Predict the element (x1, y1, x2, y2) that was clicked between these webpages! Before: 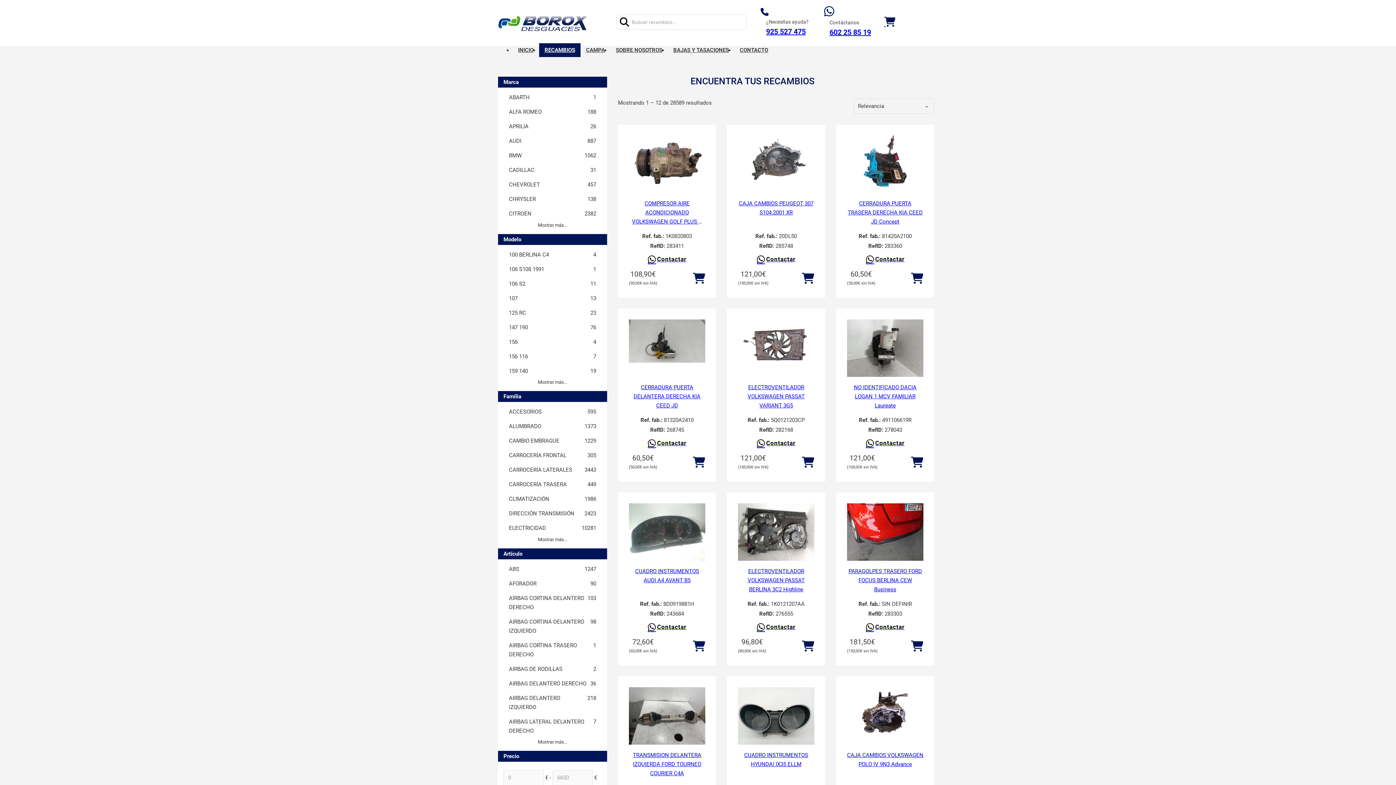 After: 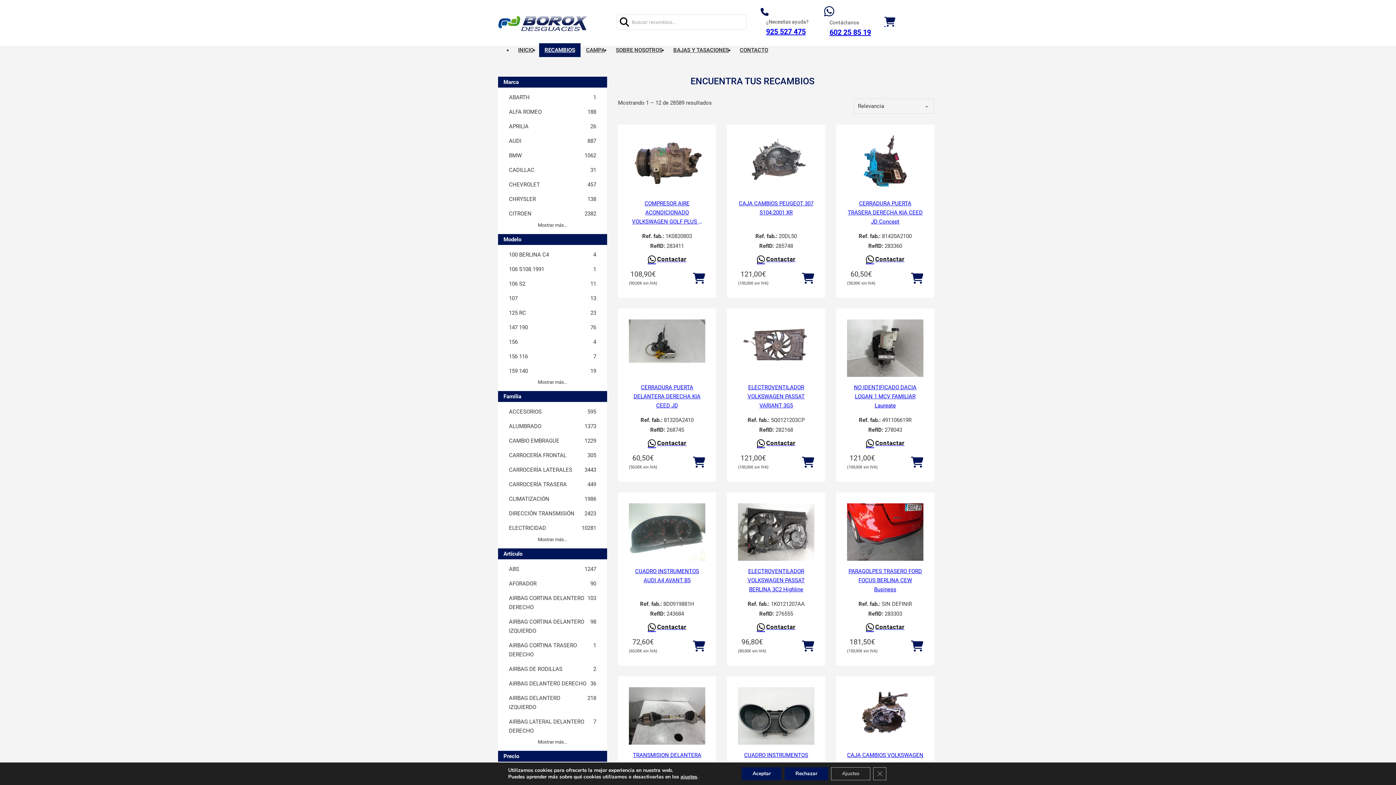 Action: label: 602 25 85 19‬ bbox: (829, 28, 871, 36)